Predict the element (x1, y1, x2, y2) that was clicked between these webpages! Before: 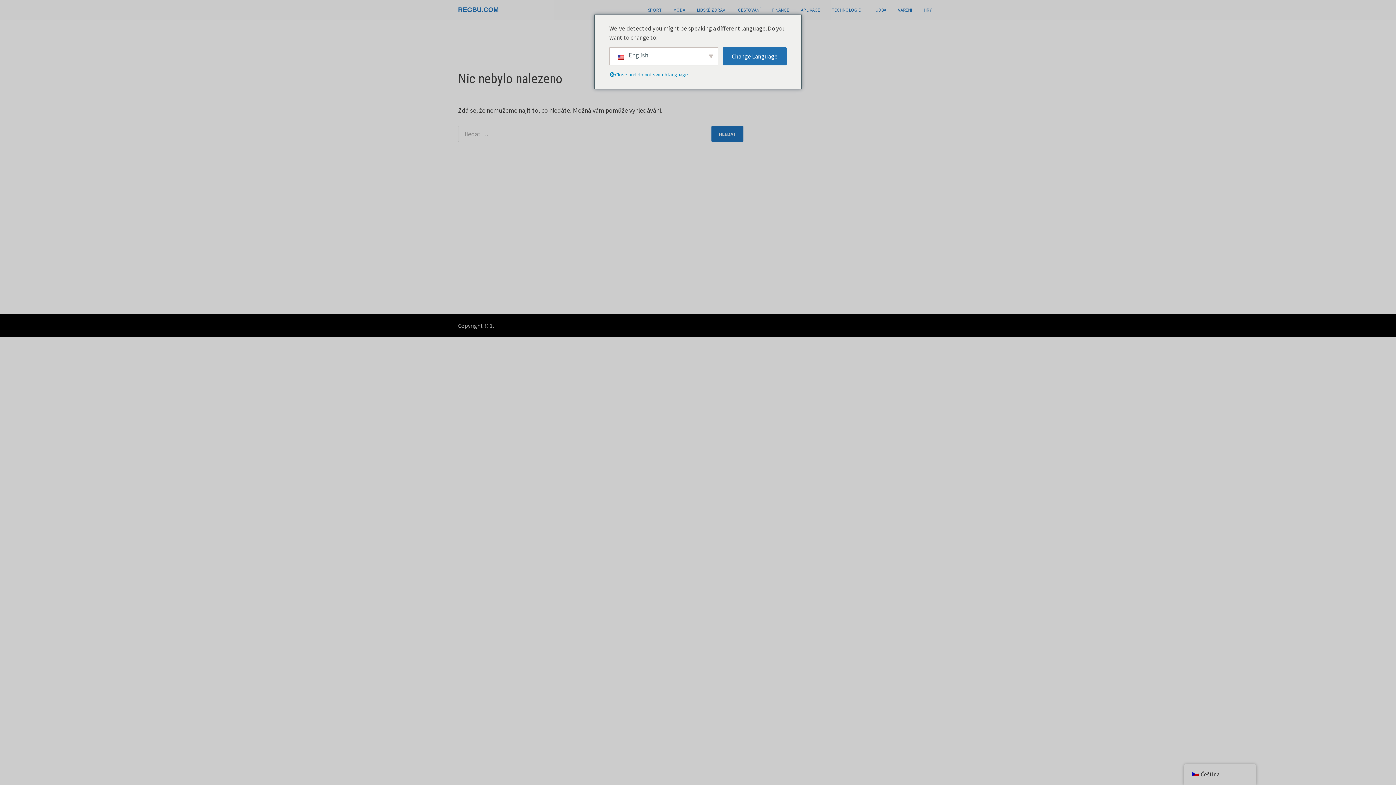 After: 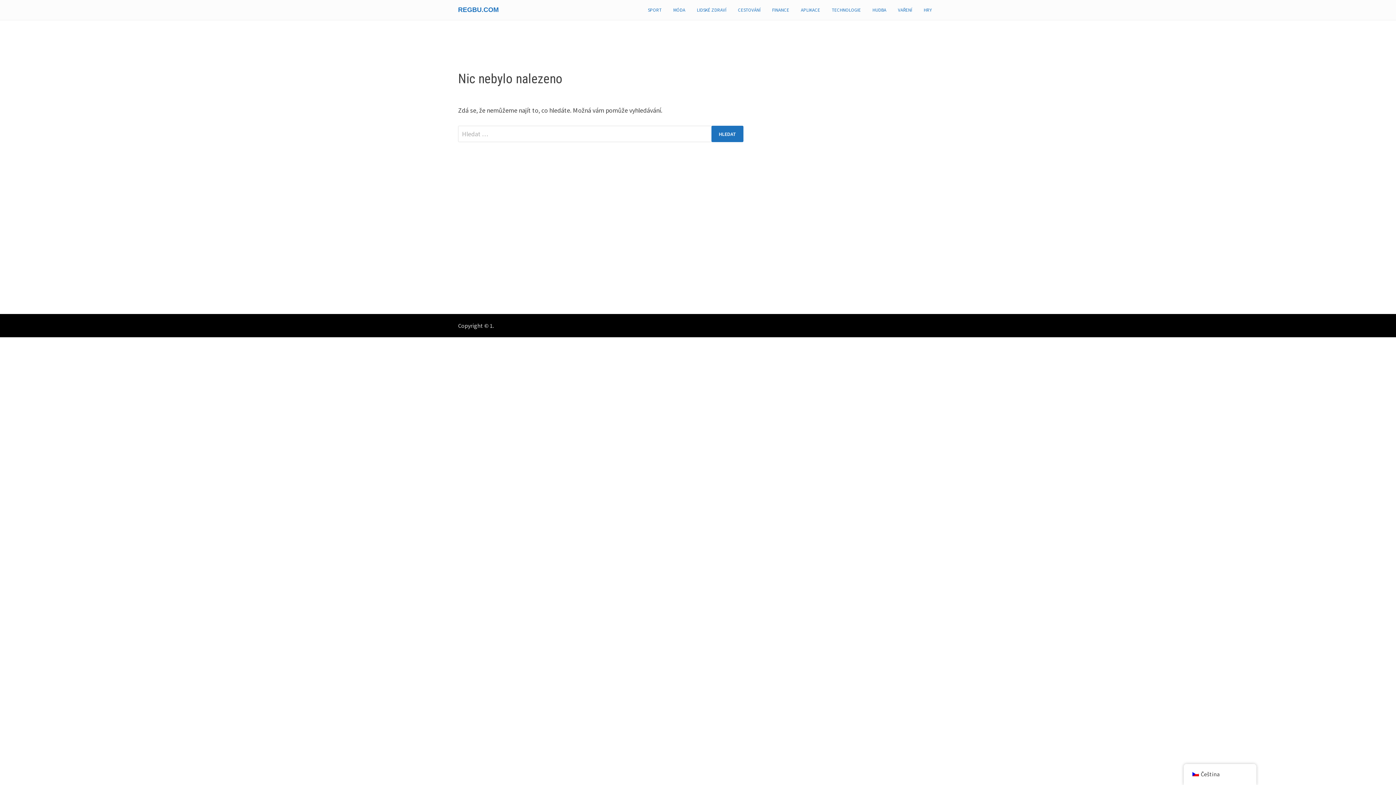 Action: label: Close and do not switch language bbox: (609, 70, 698, 79)